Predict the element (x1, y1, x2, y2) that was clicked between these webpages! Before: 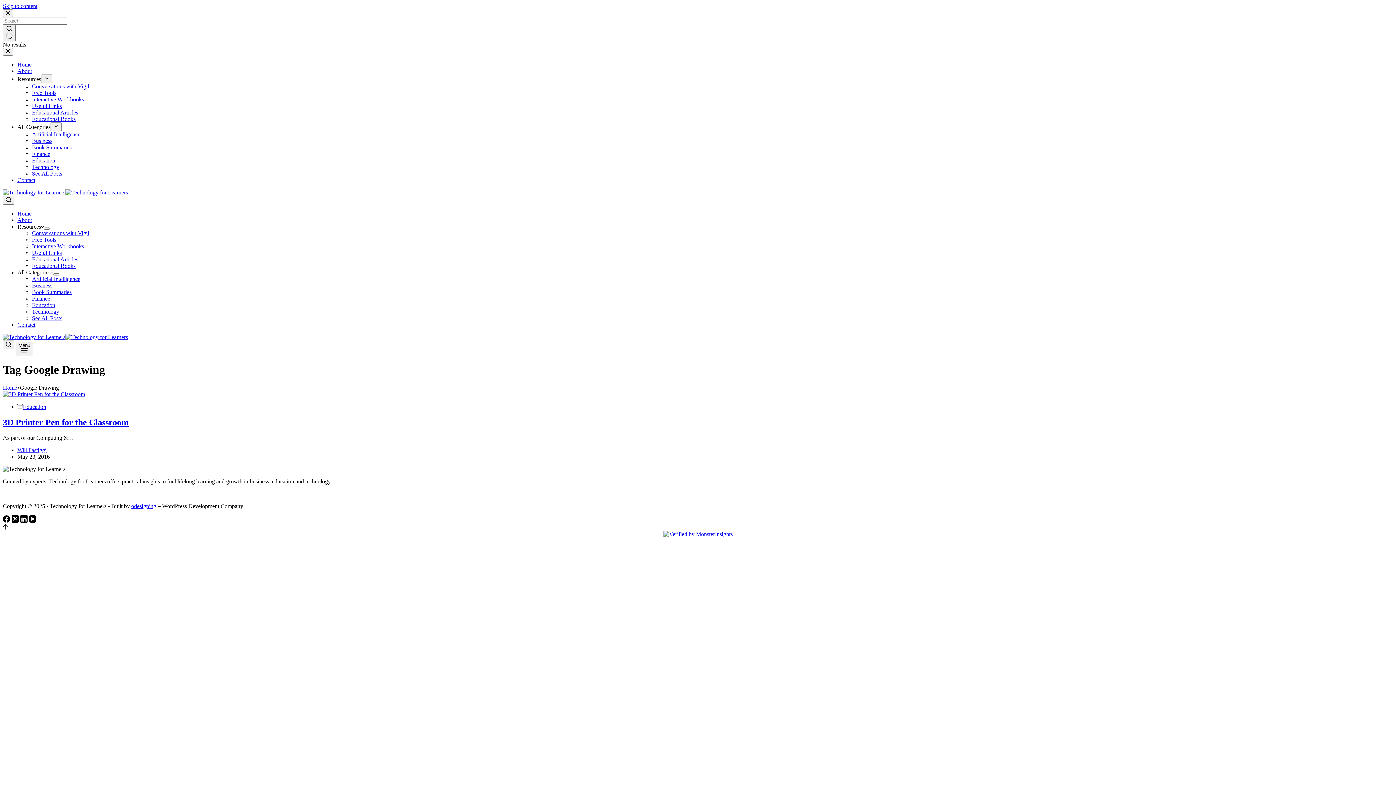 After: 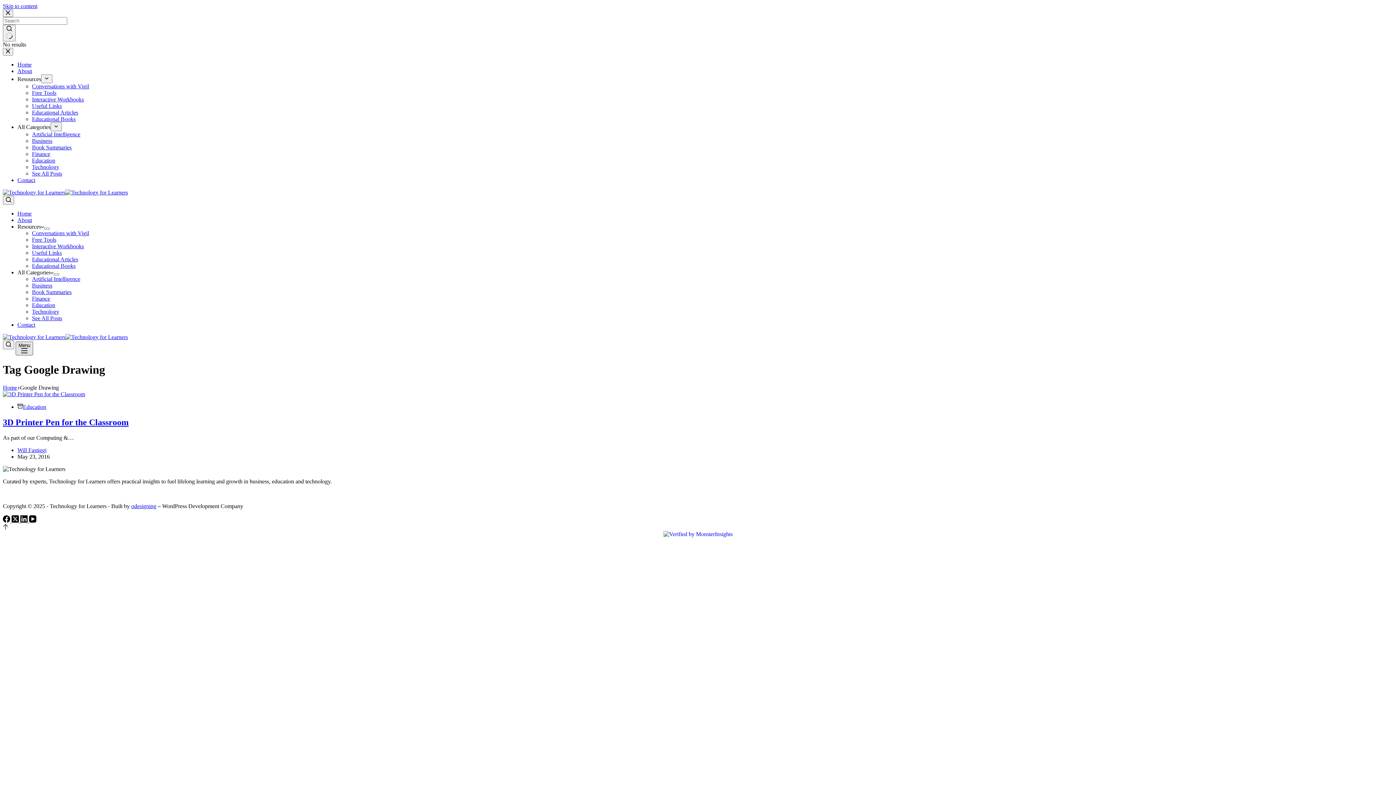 Action: bbox: (15, 341, 33, 355) label: Menu